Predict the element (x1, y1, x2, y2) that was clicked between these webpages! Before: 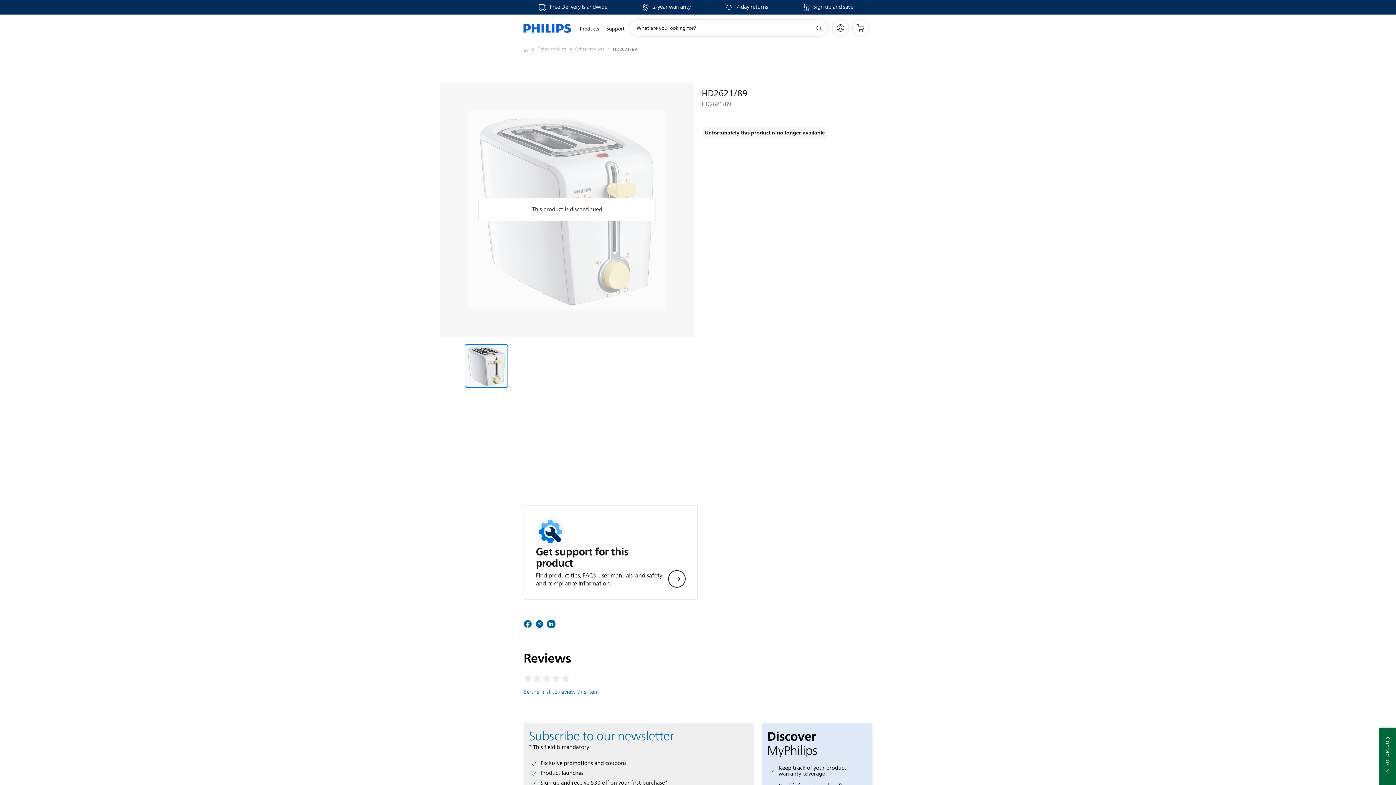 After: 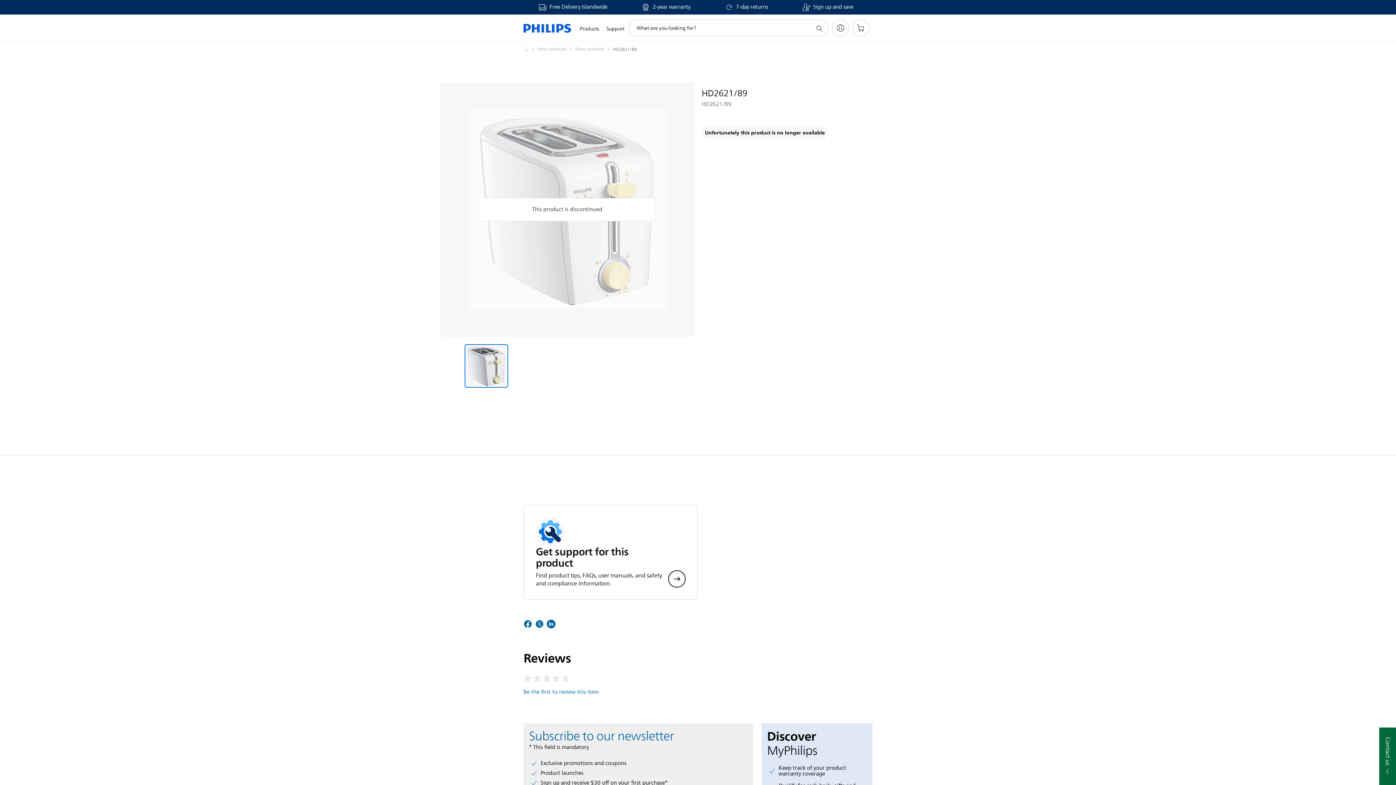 Action: bbox: (546, 616, 555, 635)